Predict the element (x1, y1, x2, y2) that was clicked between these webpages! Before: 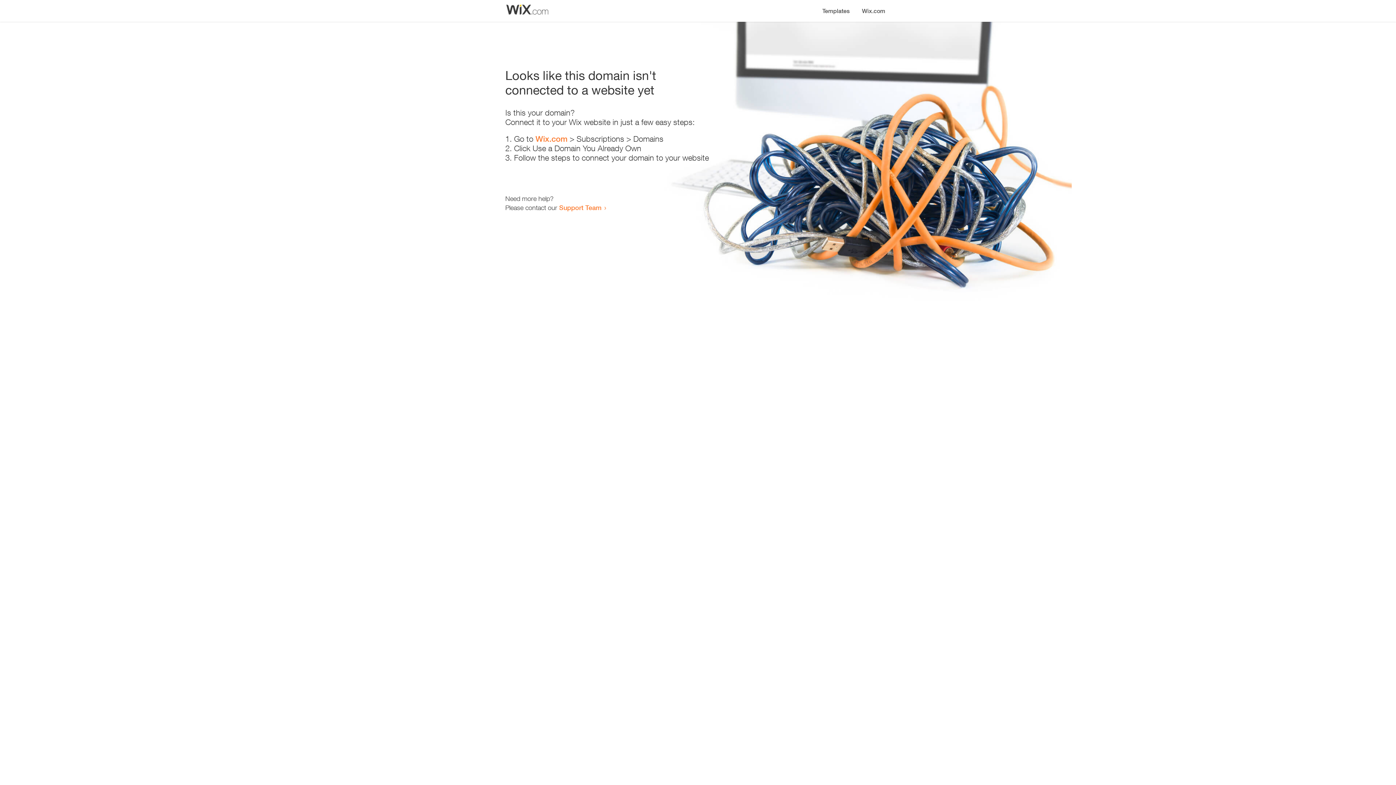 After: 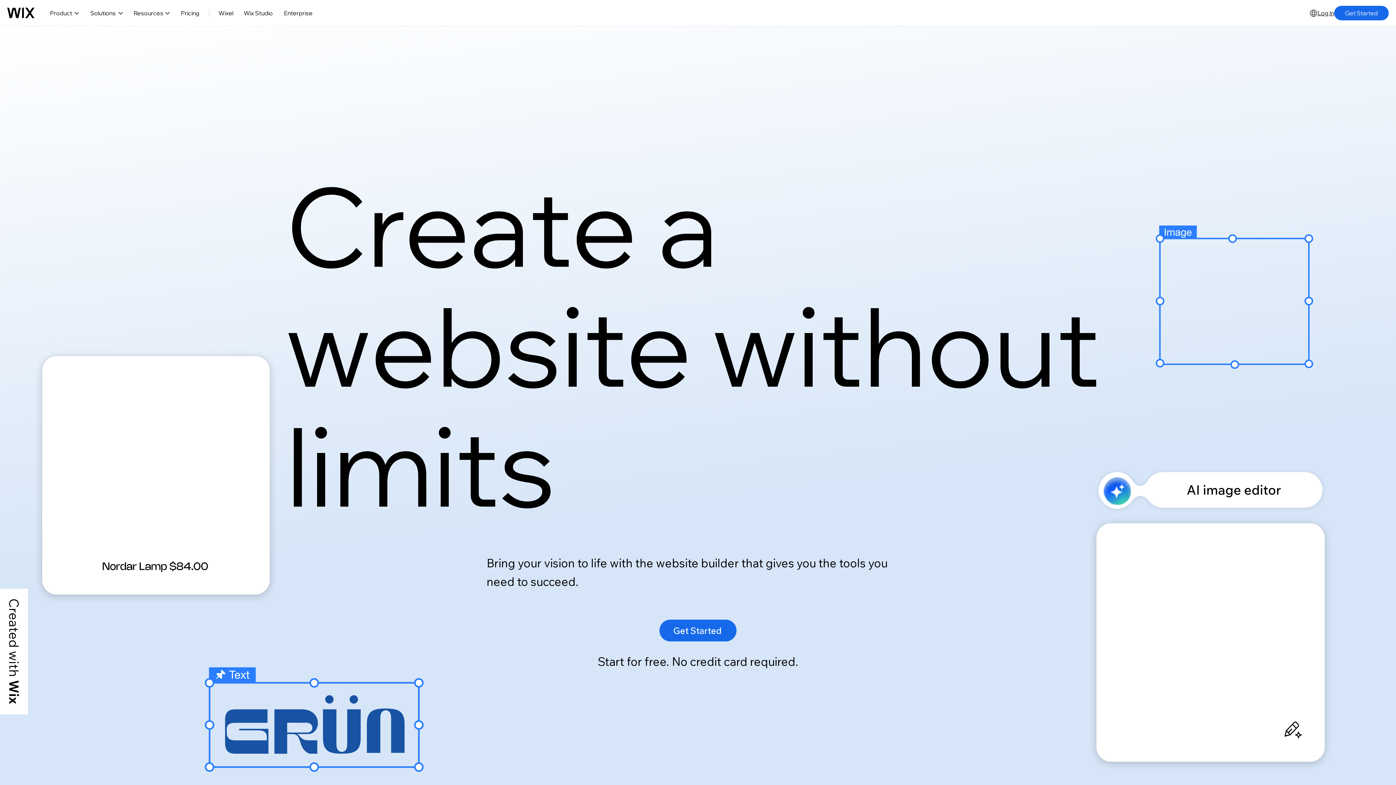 Action: bbox: (856, 0, 890, 14) label: Wix.com